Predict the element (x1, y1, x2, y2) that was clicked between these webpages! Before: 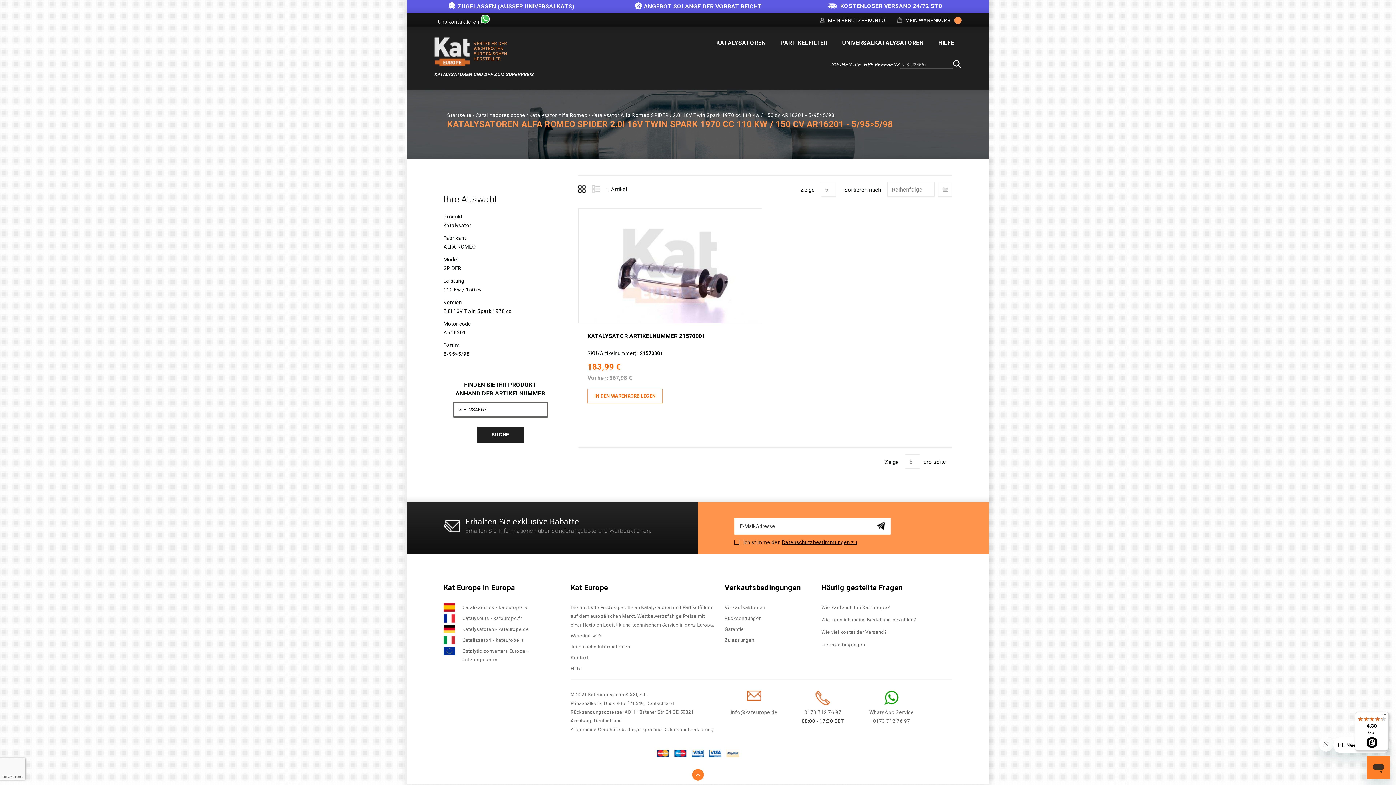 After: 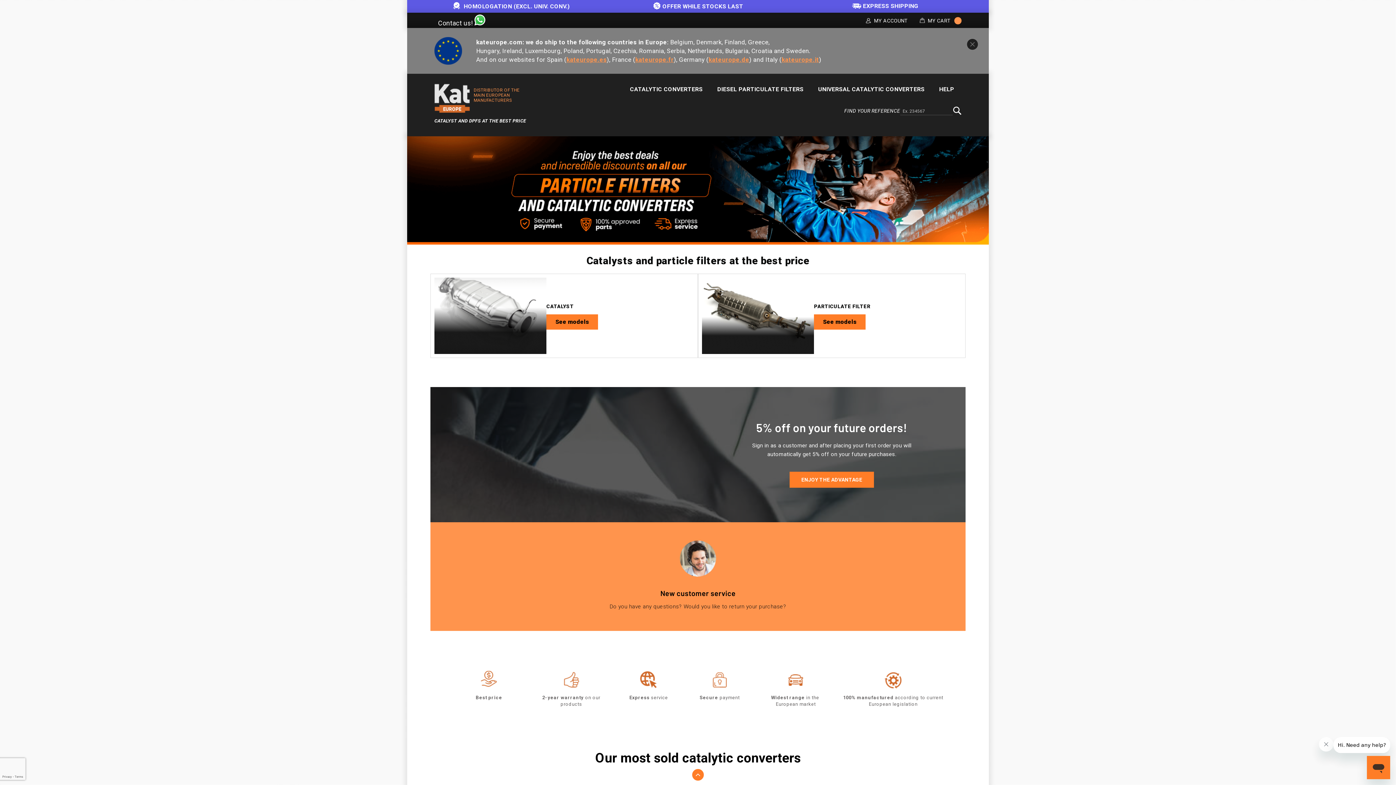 Action: bbox: (443, 647, 563, 664) label: Catalytic converters Europe - kateurope.com